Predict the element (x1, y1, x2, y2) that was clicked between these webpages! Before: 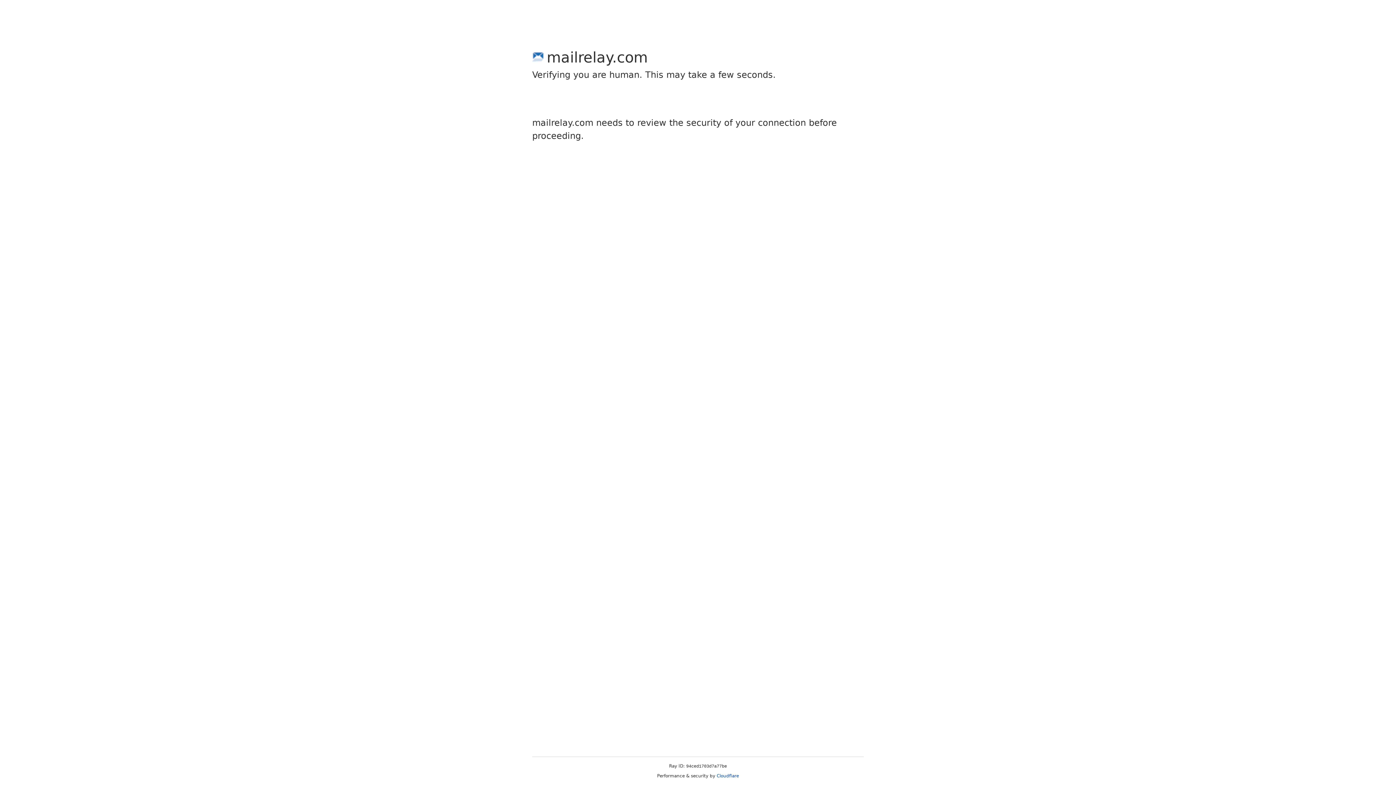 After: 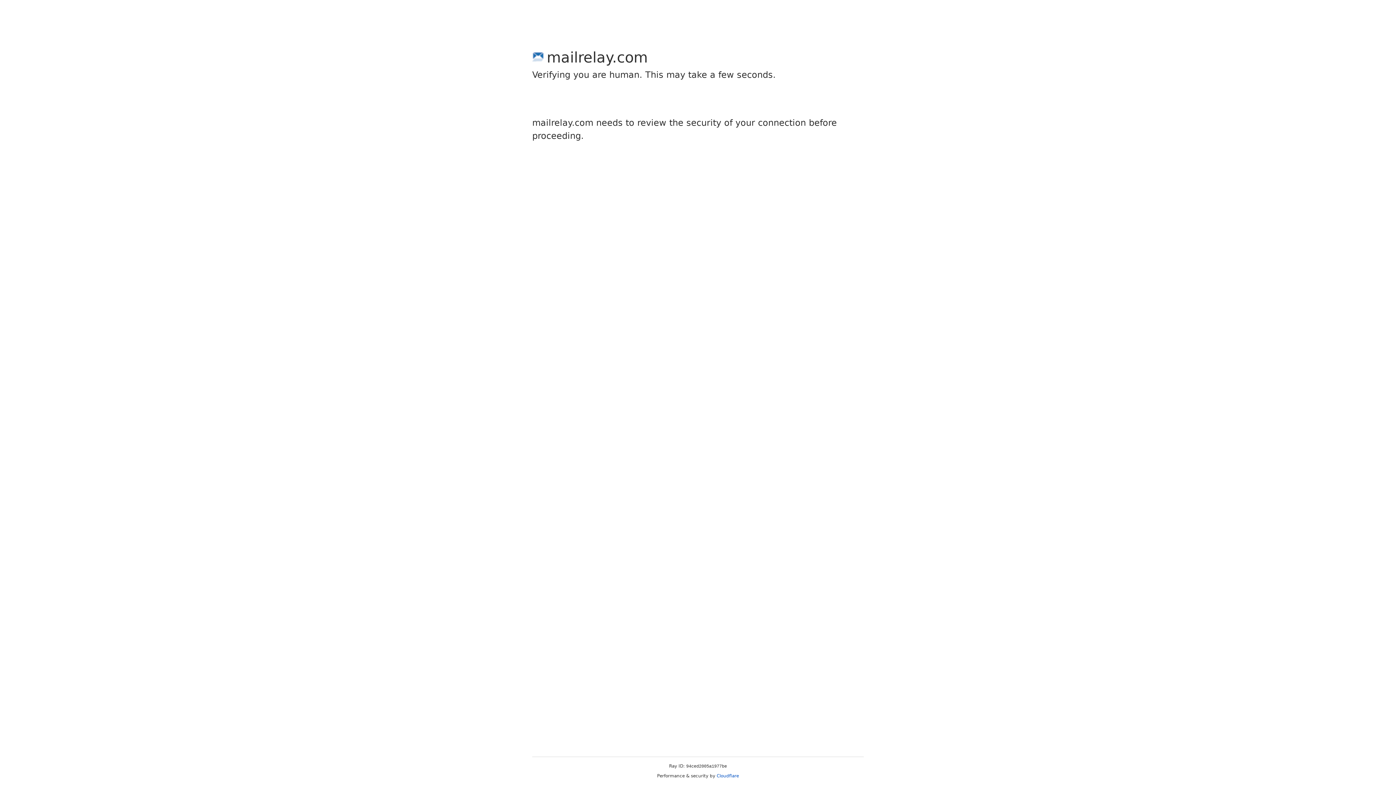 Action: label: Cloudflare bbox: (716, 773, 739, 778)